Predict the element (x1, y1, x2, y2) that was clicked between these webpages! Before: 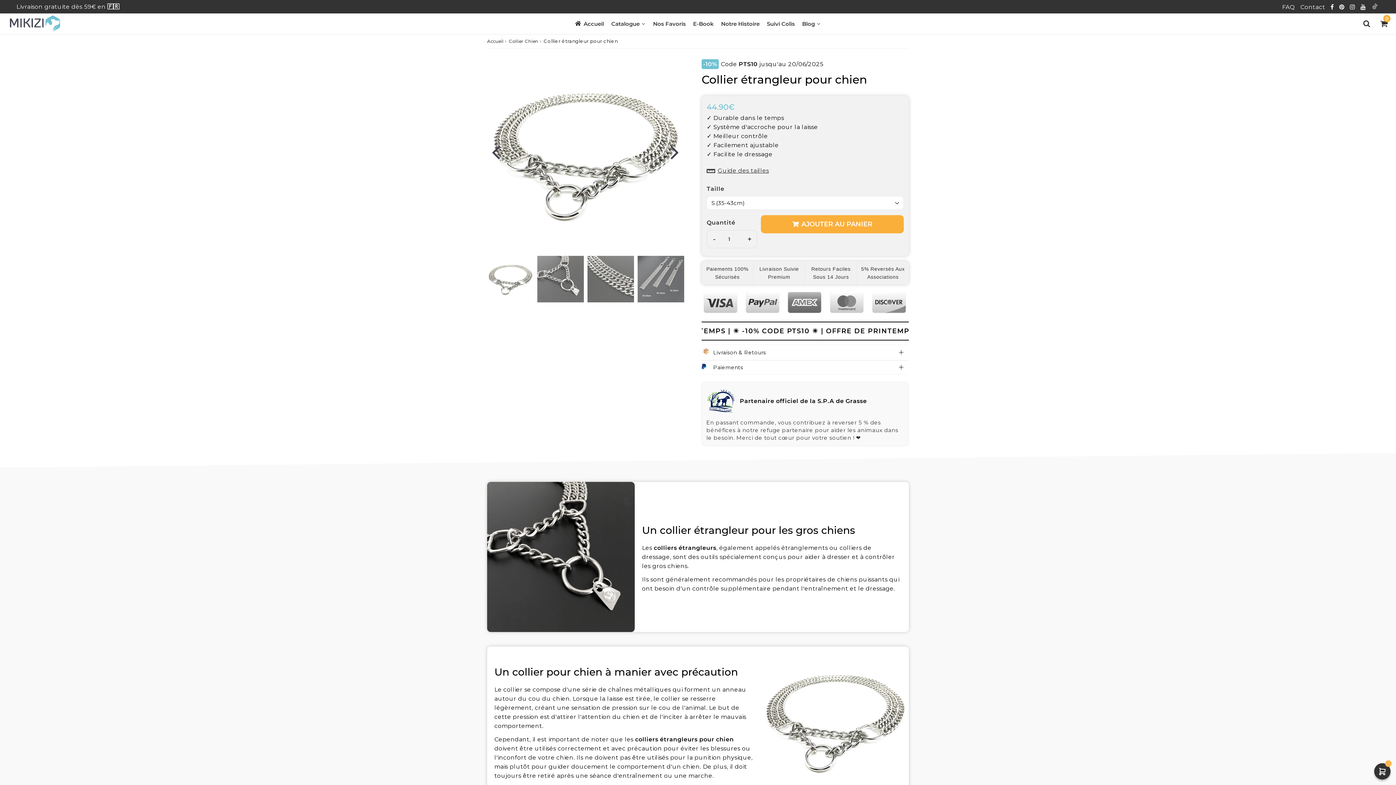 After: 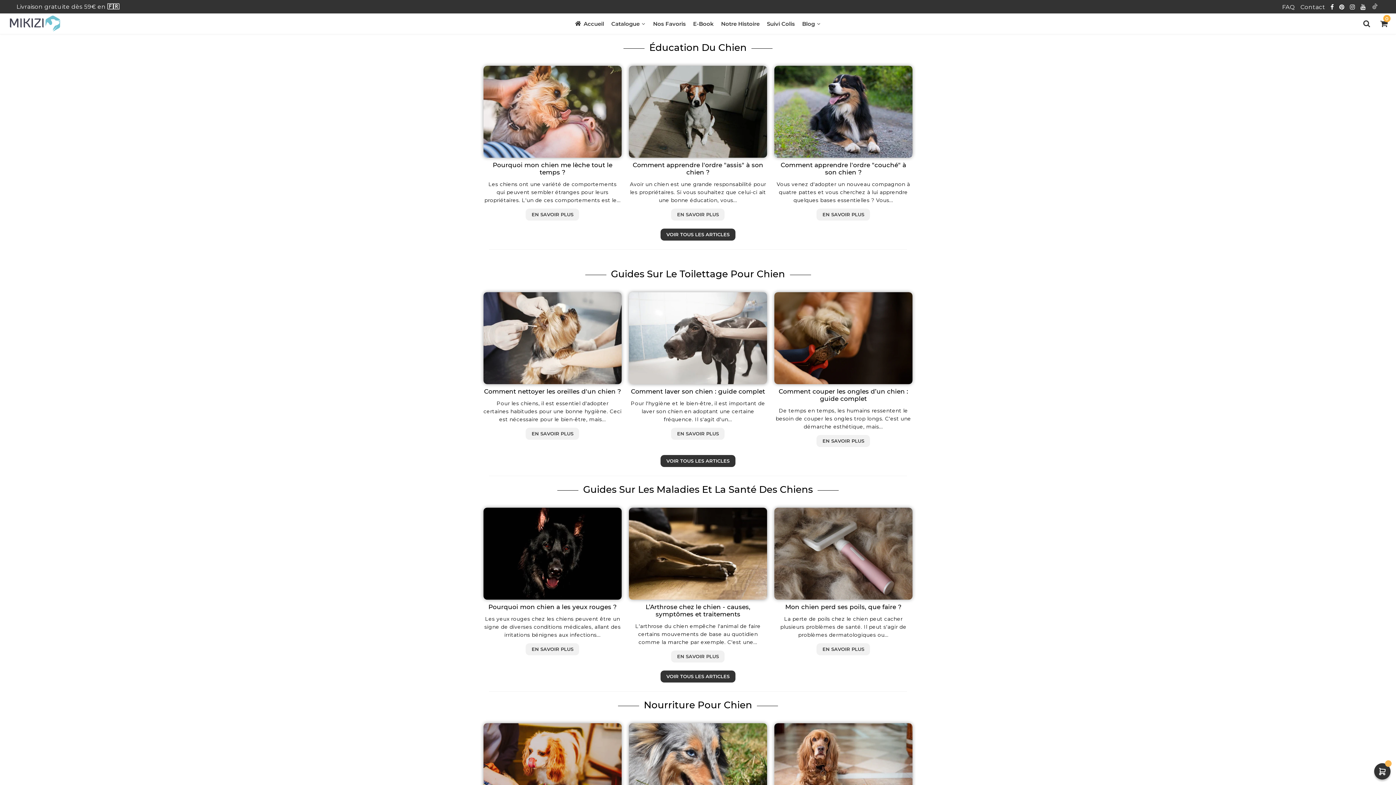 Action: label: Blog bbox: (798, 14, 824, 32)